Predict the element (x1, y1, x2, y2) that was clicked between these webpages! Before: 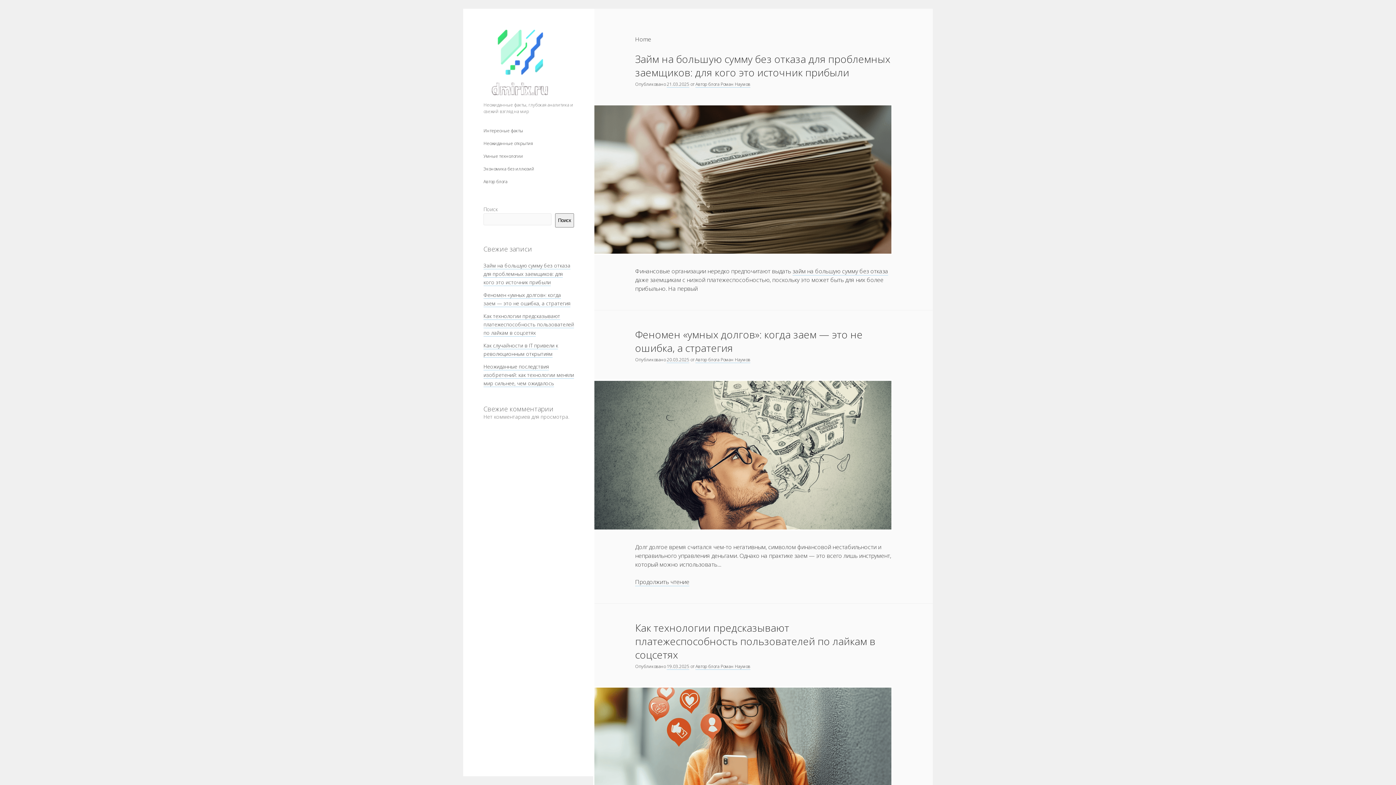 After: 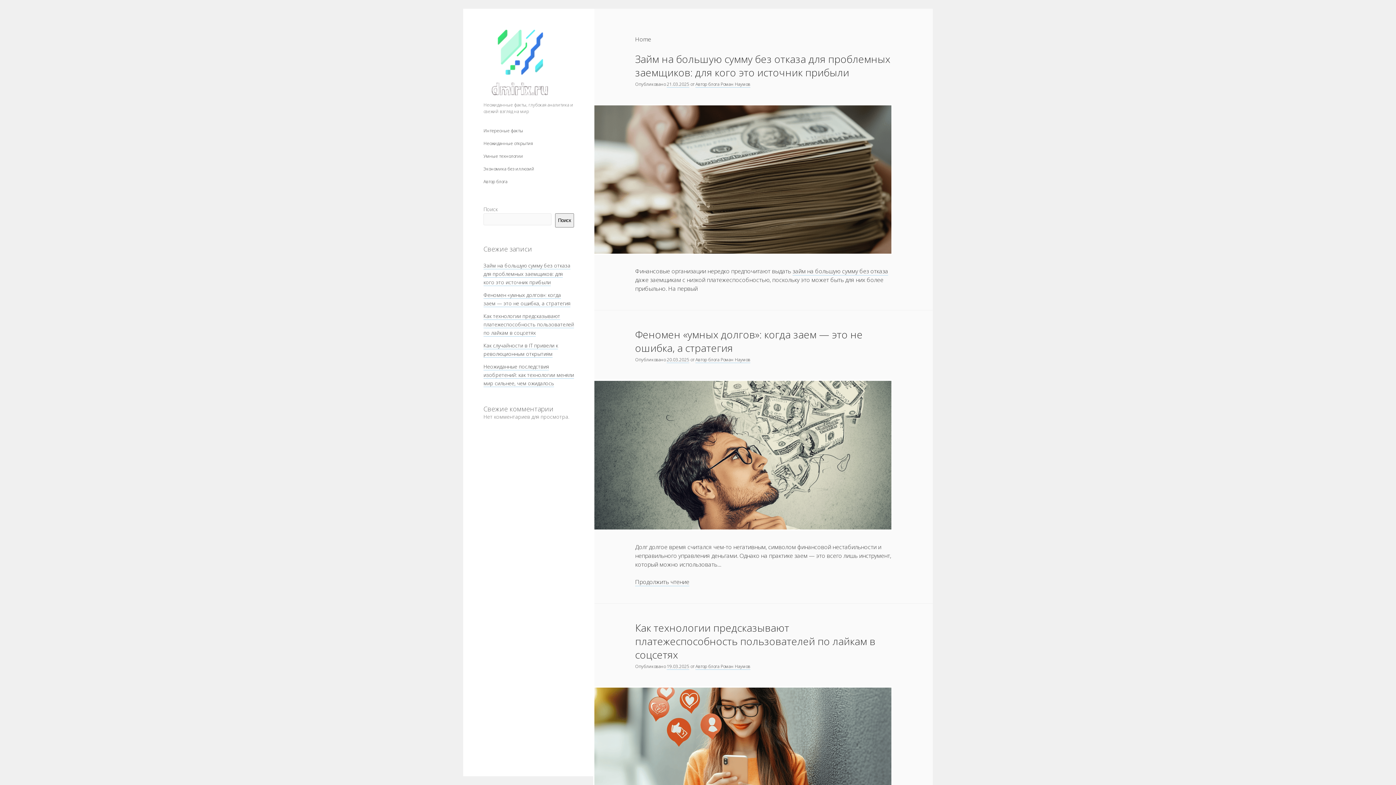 Action: bbox: (695, 663, 750, 670) label: Автор блога Роман Наумов